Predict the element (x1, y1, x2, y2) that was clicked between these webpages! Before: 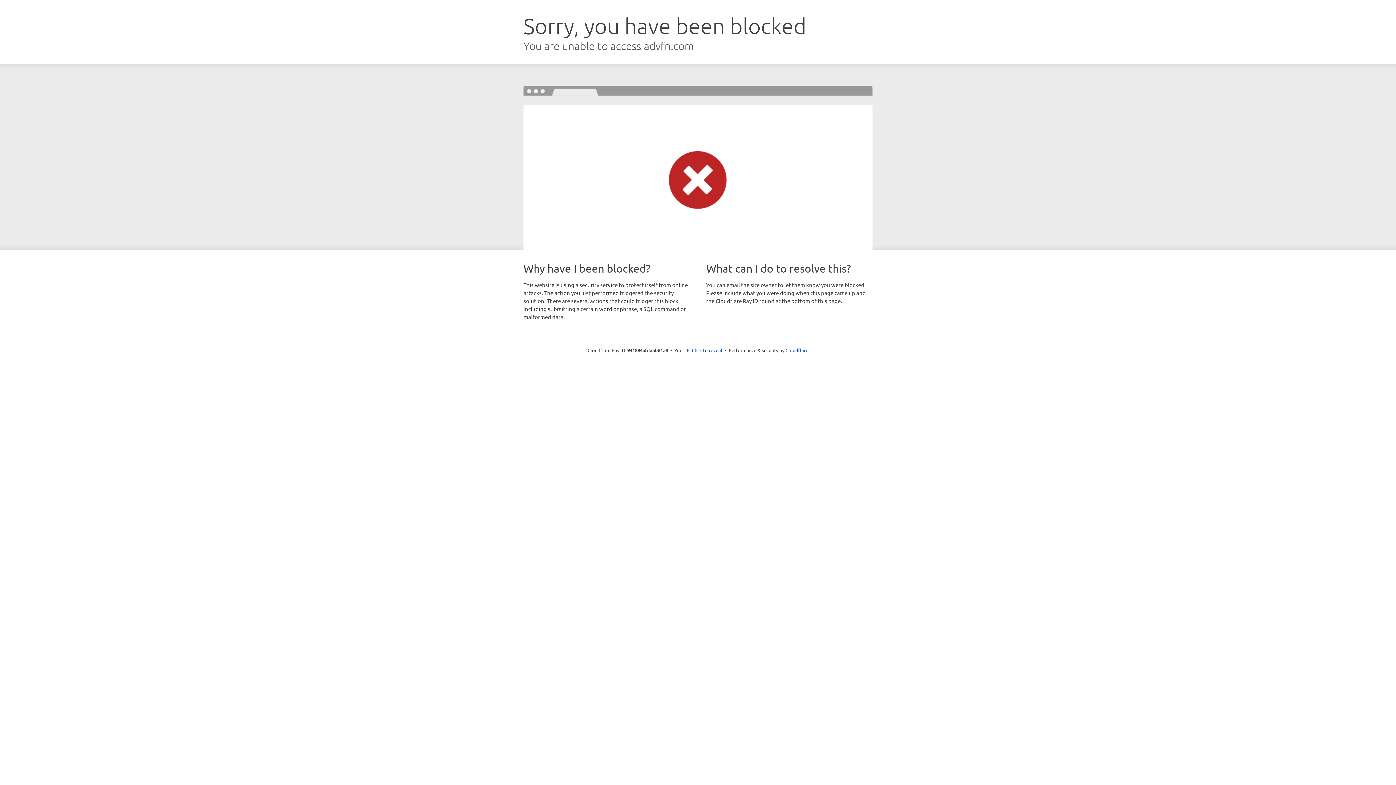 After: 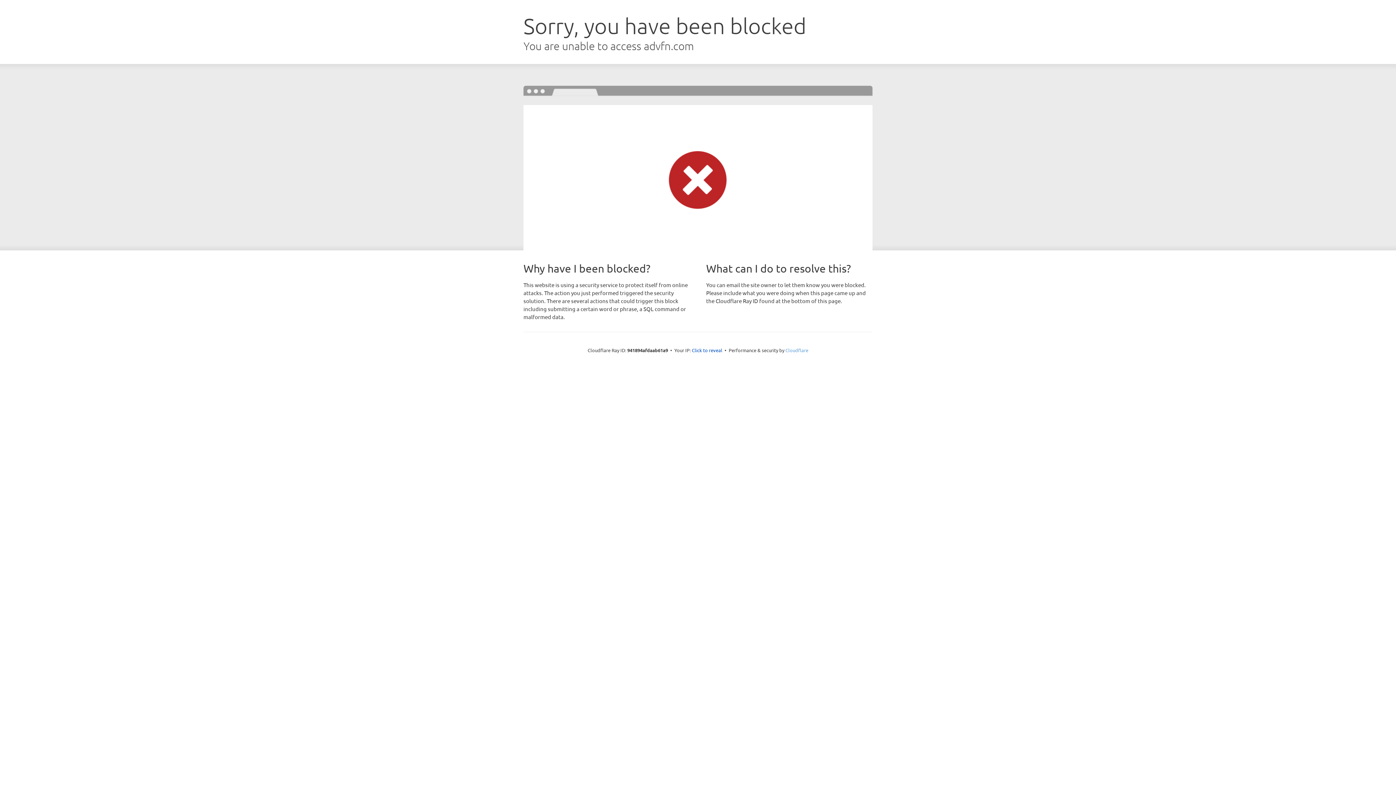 Action: label: Cloudflare bbox: (785, 347, 808, 353)